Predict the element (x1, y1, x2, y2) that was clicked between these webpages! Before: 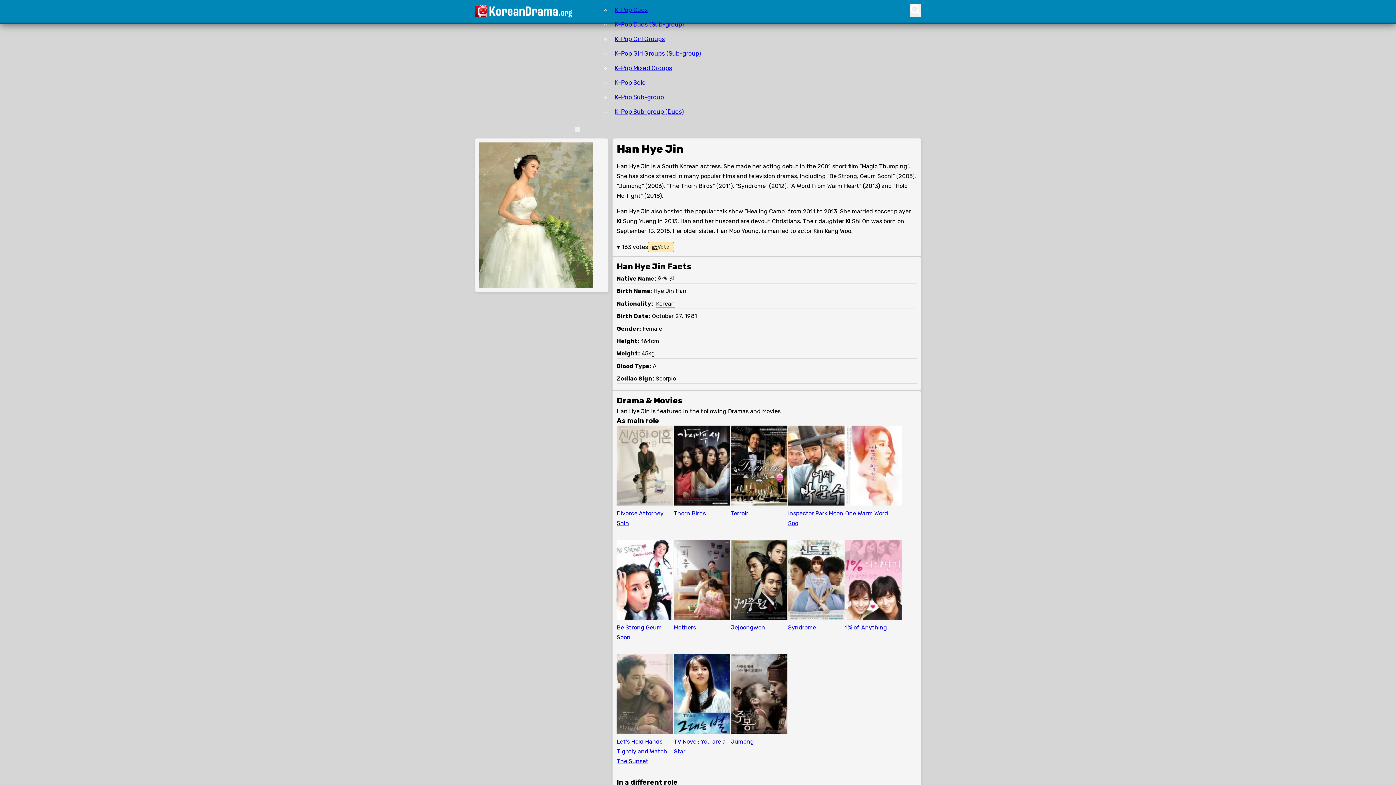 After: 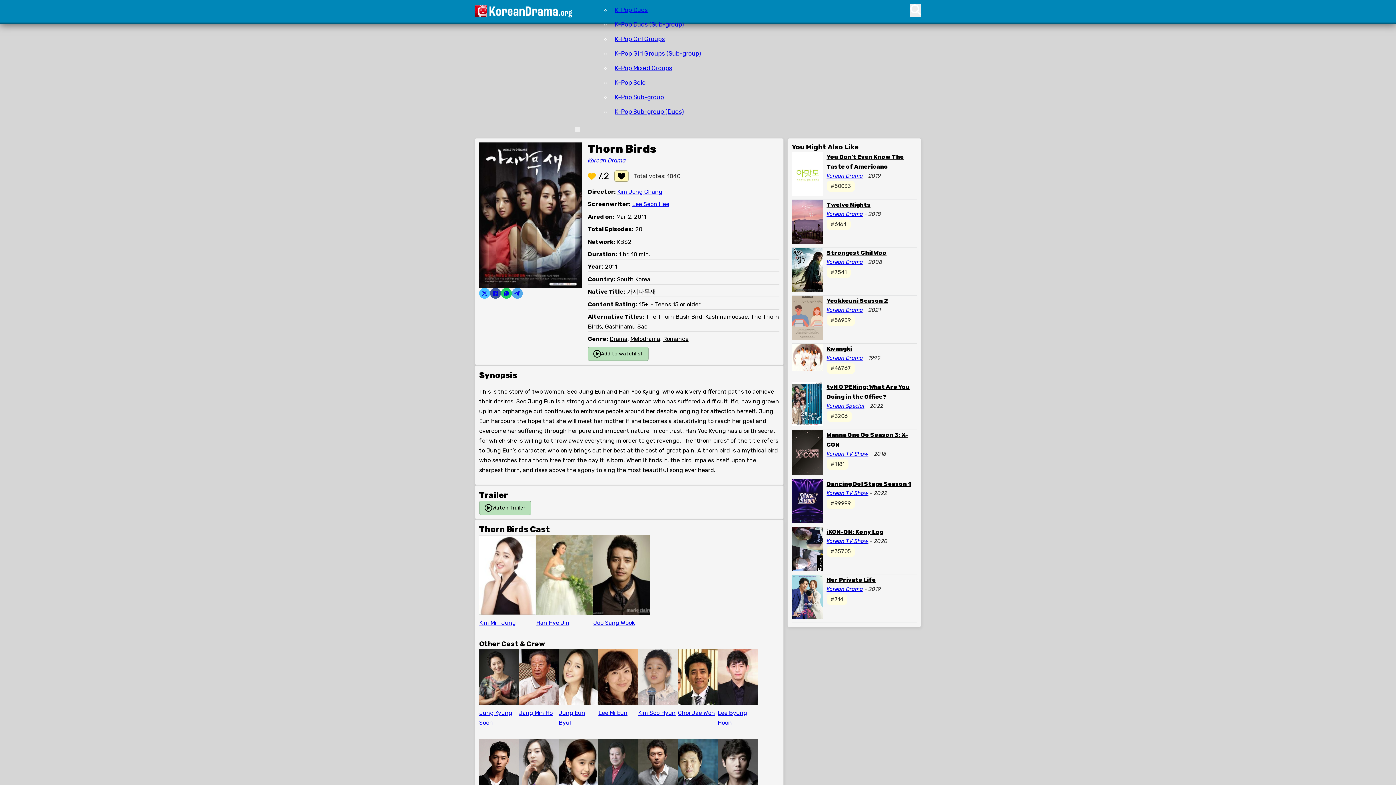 Action: bbox: (674, 508, 706, 518) label: Thorn Birds